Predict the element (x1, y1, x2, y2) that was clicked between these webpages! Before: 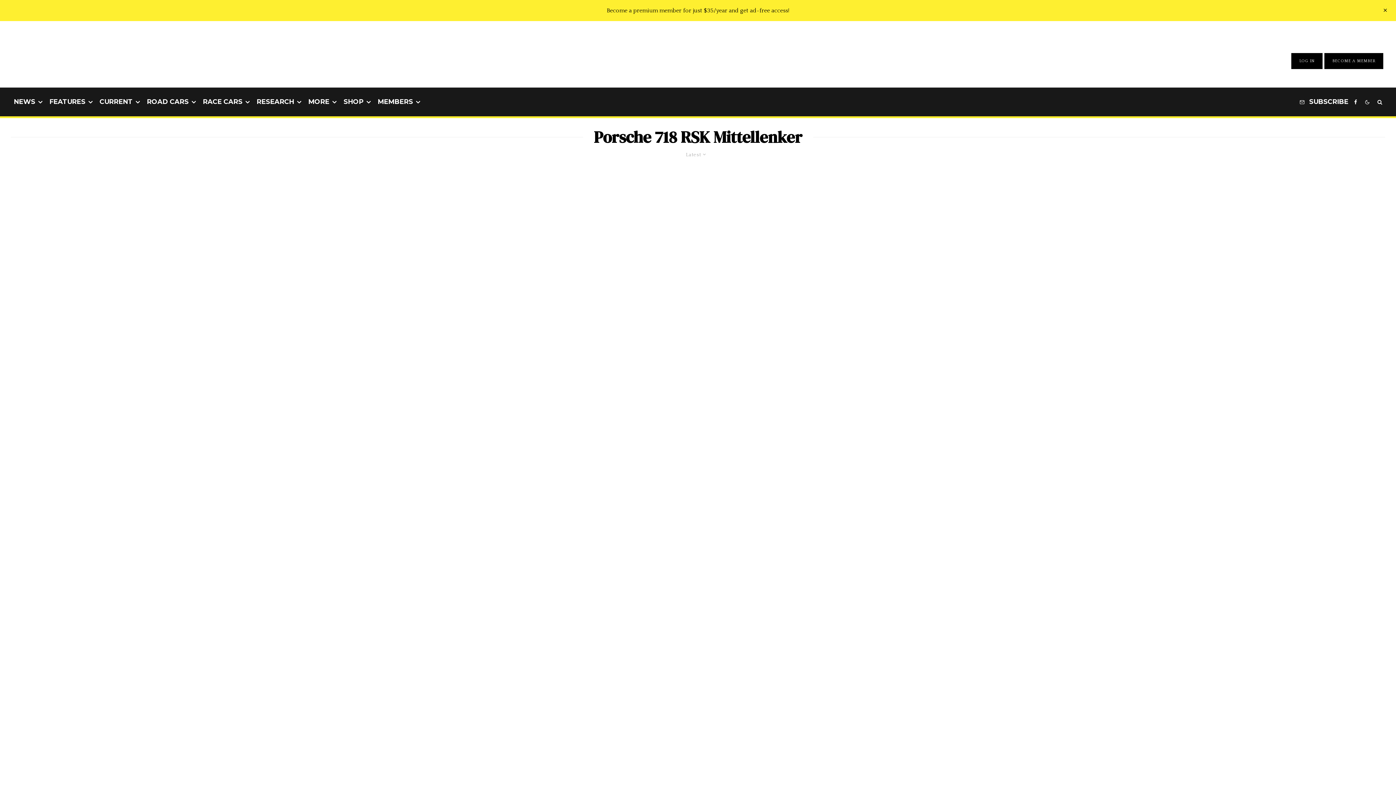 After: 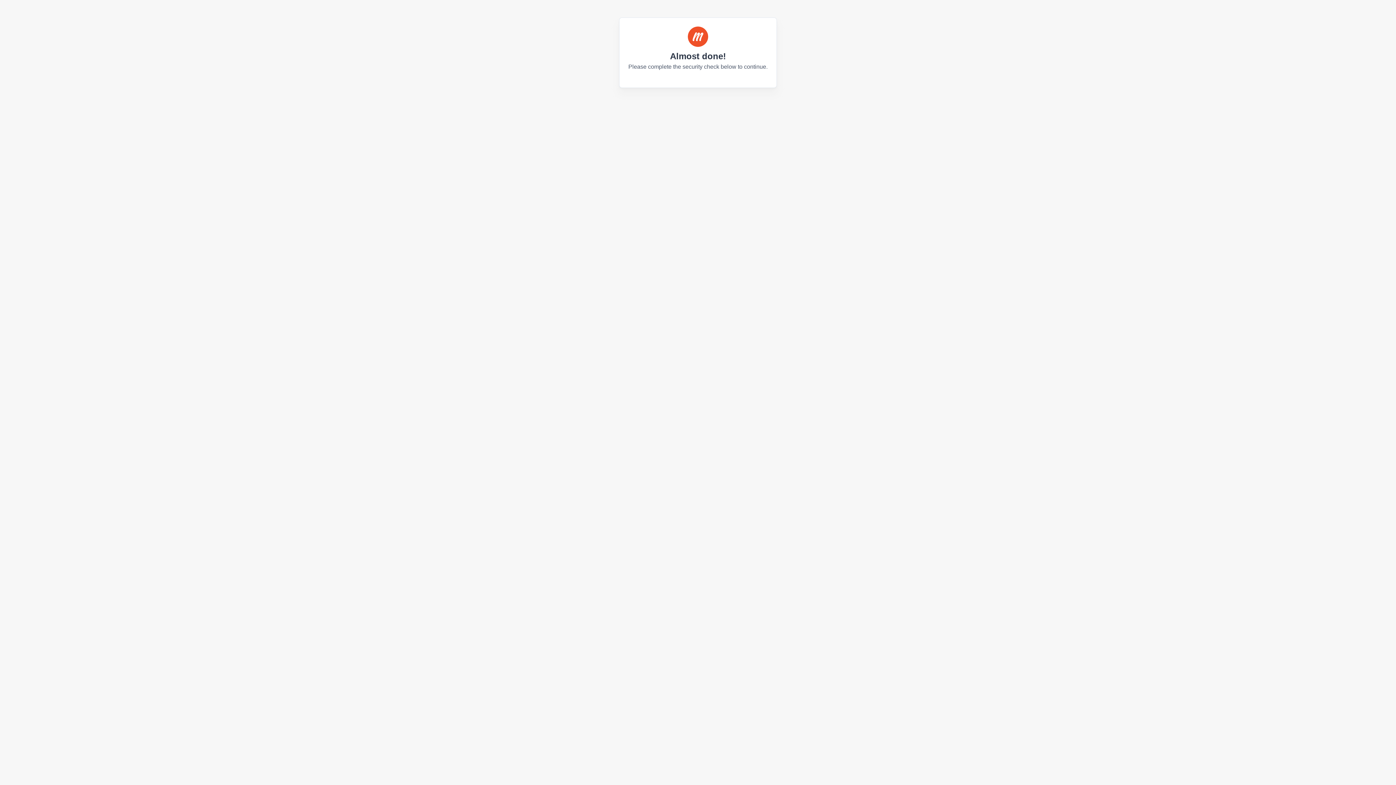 Action: bbox: (1299, 58, 1314, 63) label: LOG IN